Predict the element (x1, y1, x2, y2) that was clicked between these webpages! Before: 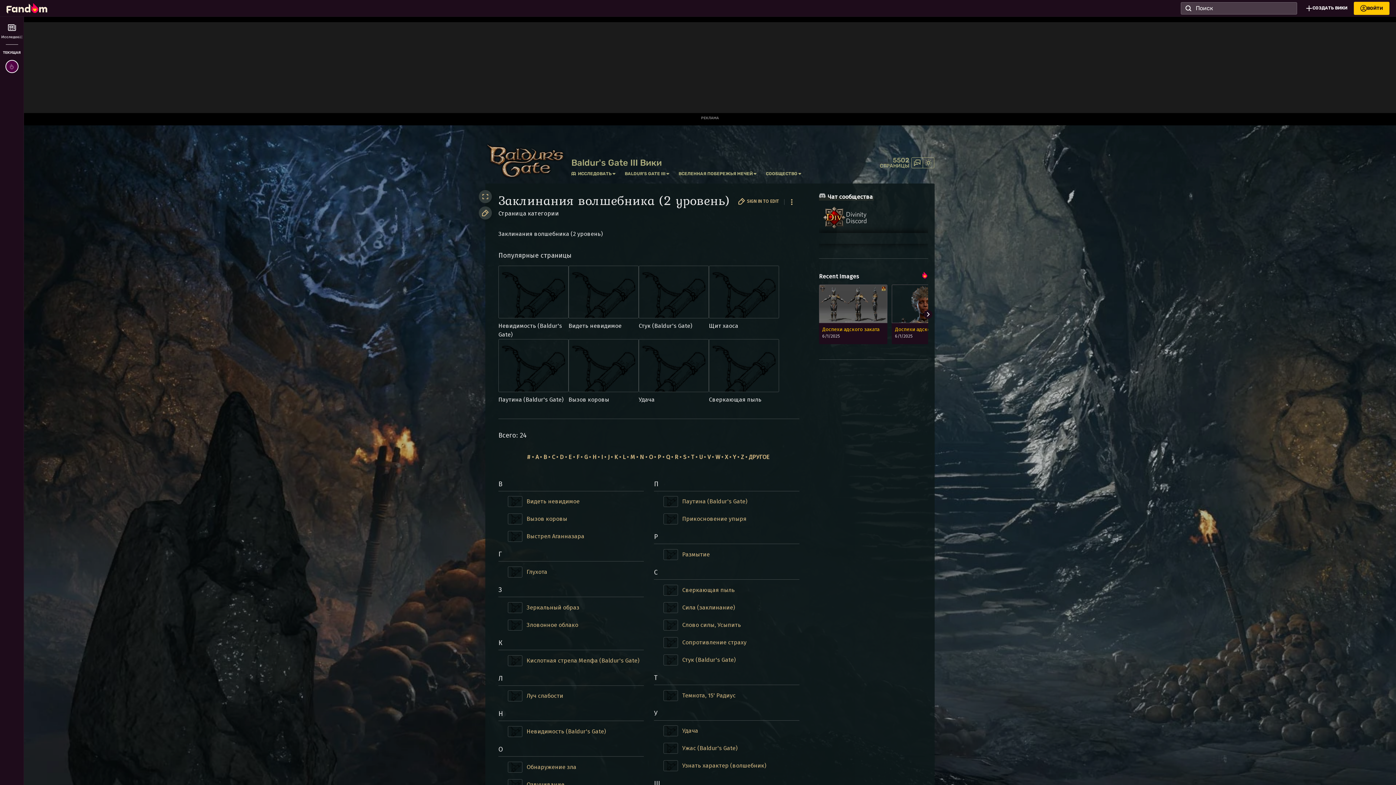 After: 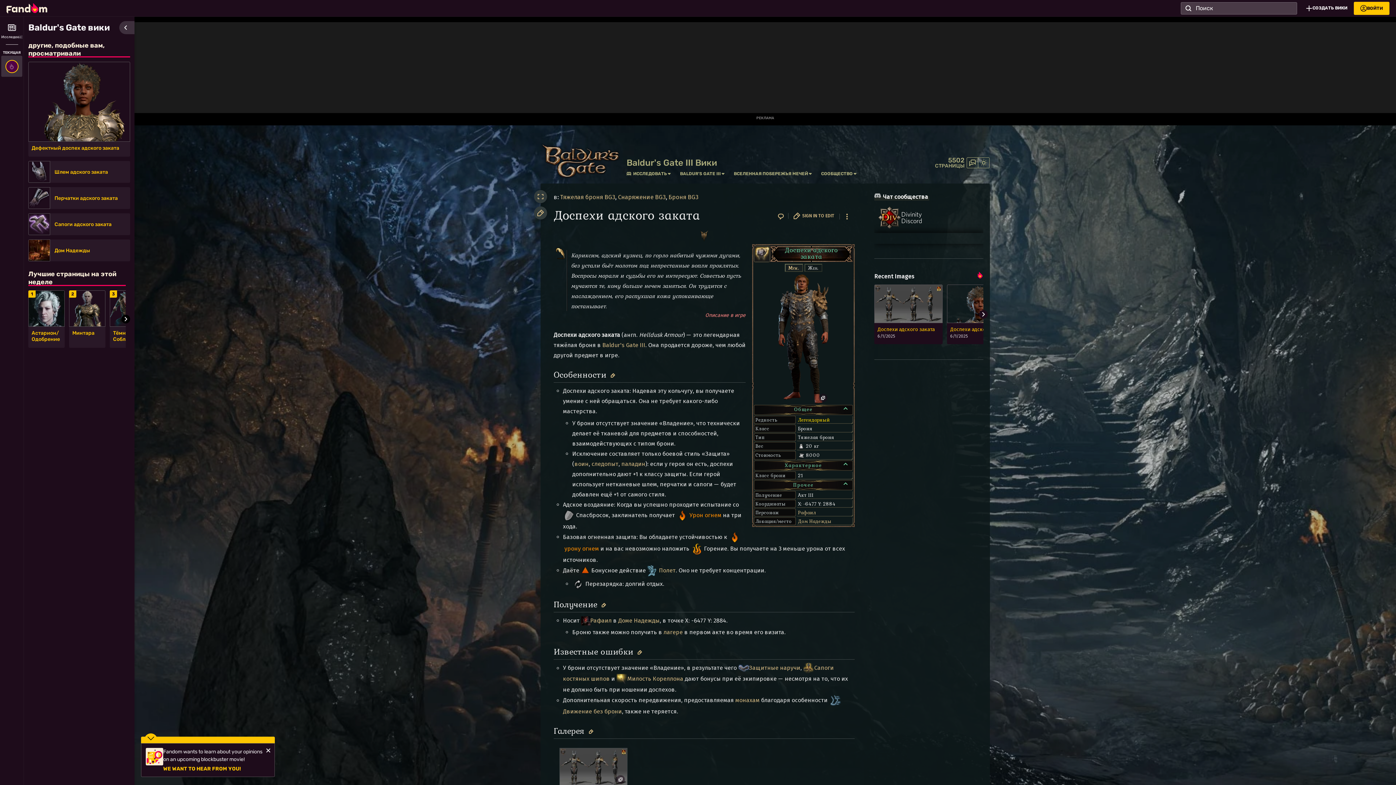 Action: bbox: (819, 284, 887, 323)